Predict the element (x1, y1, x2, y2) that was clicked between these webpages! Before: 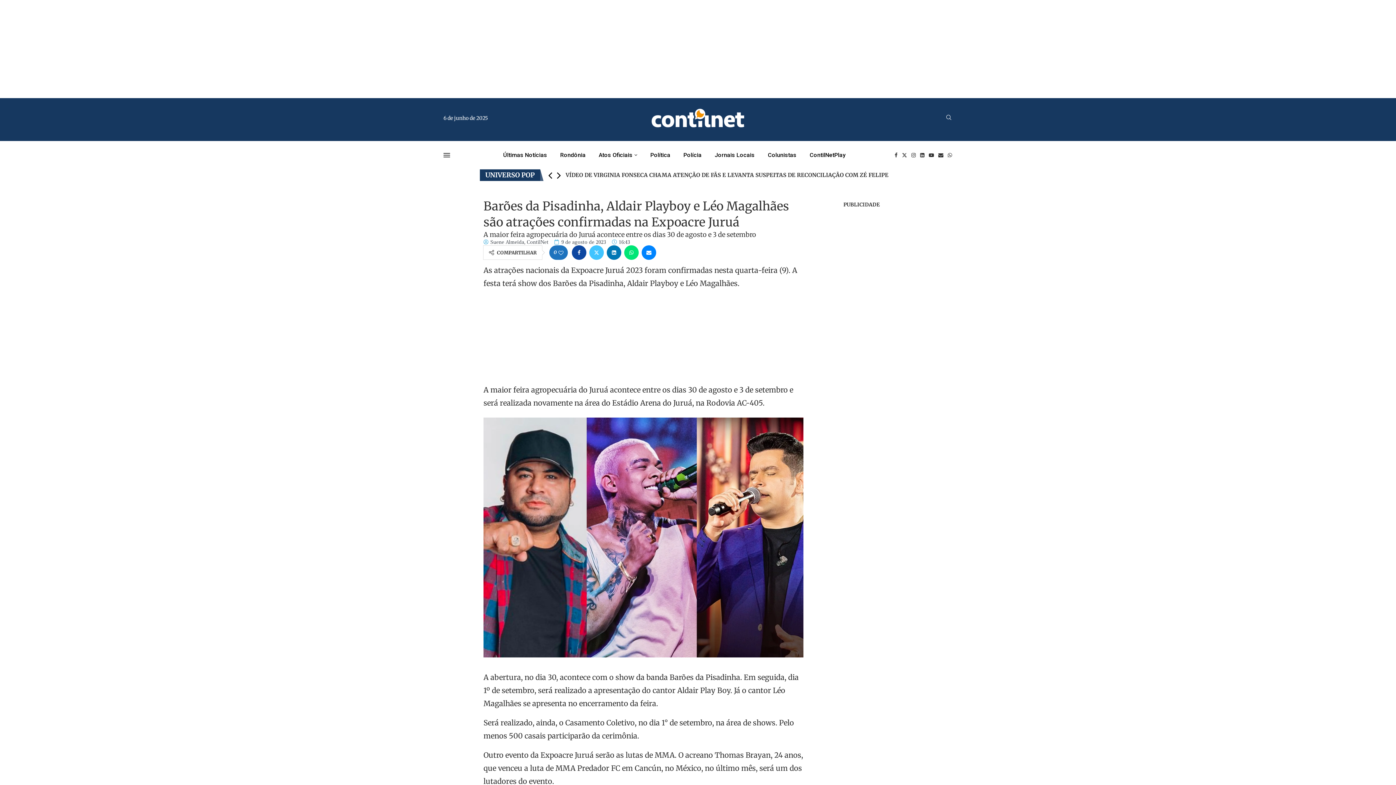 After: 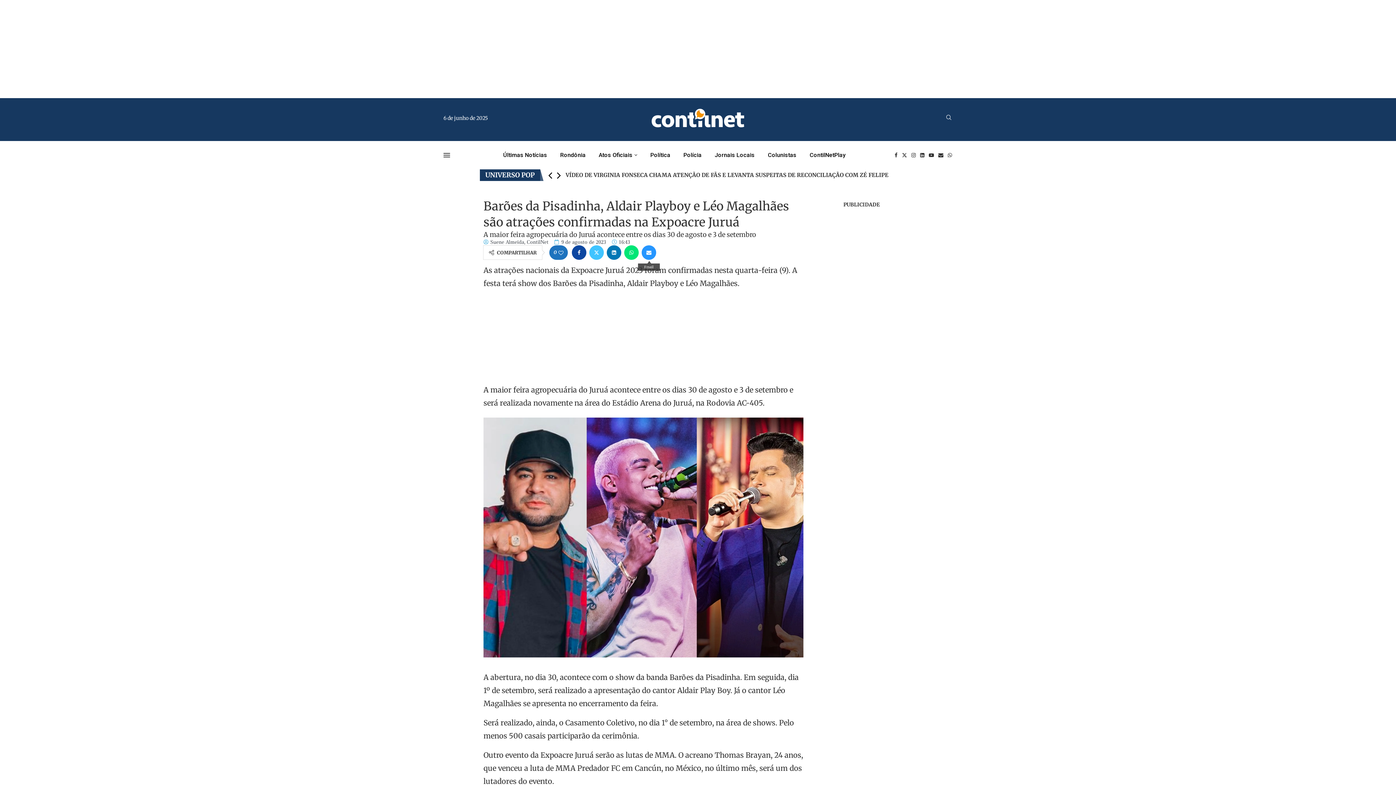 Action: label: Share via Email bbox: (641, 245, 656, 259)